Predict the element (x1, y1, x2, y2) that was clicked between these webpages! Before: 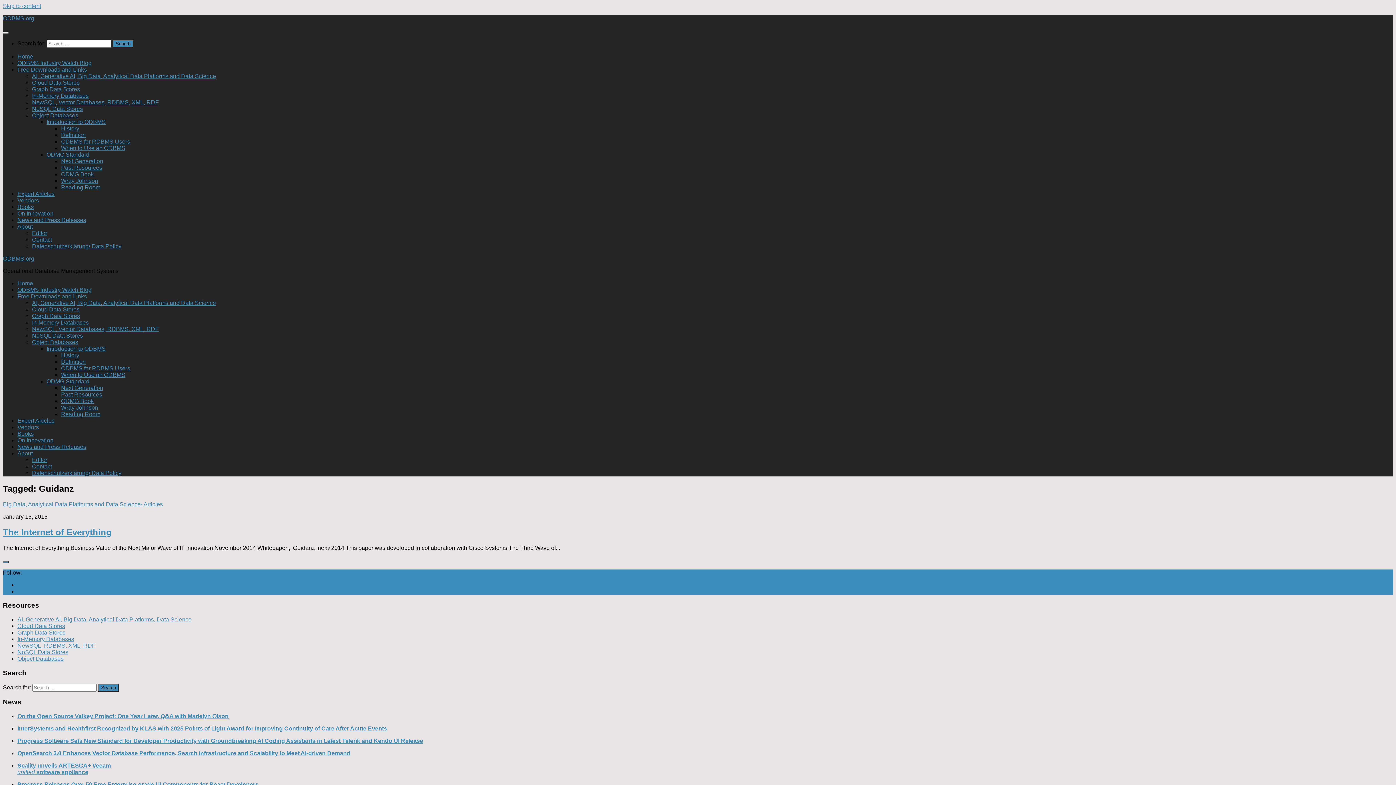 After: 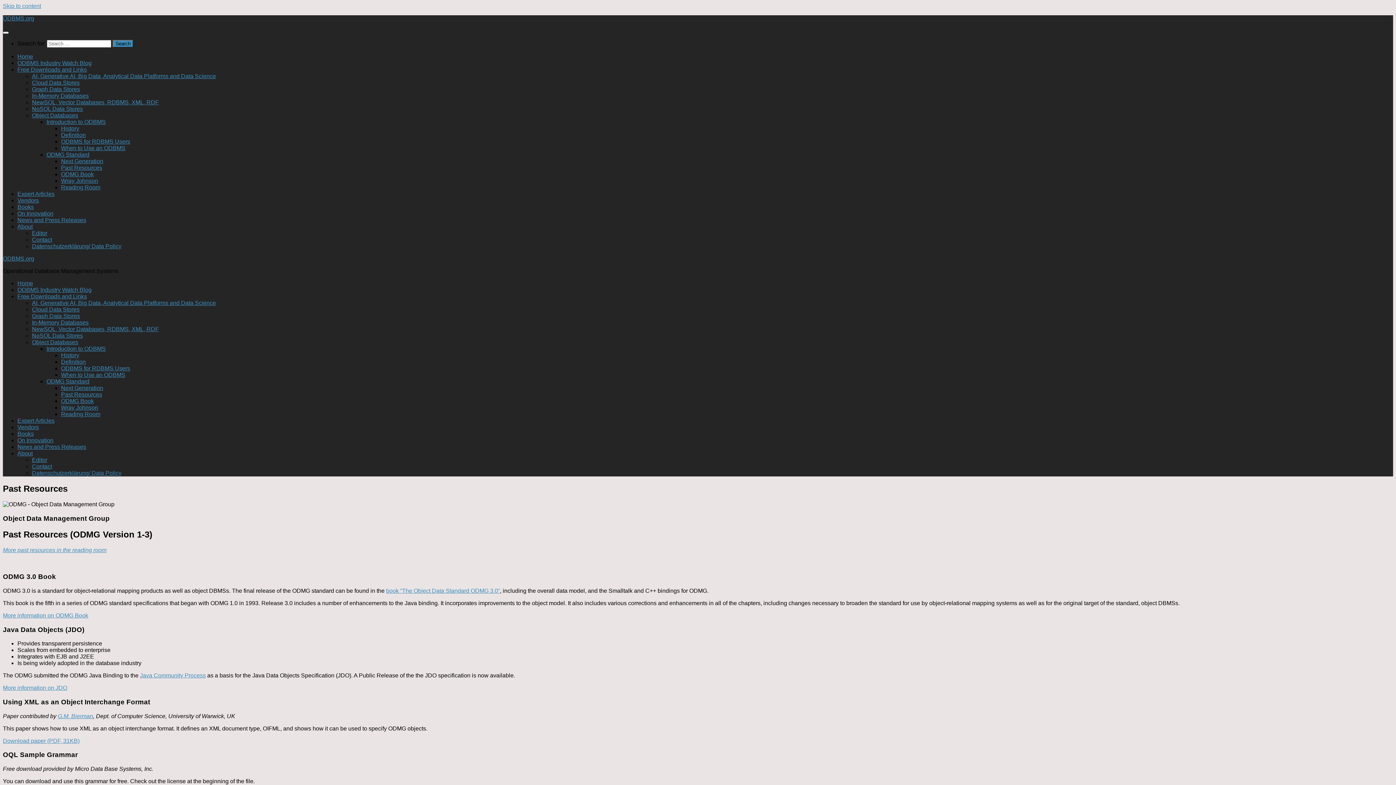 Action: bbox: (61, 391, 102, 397) label: Past Resources